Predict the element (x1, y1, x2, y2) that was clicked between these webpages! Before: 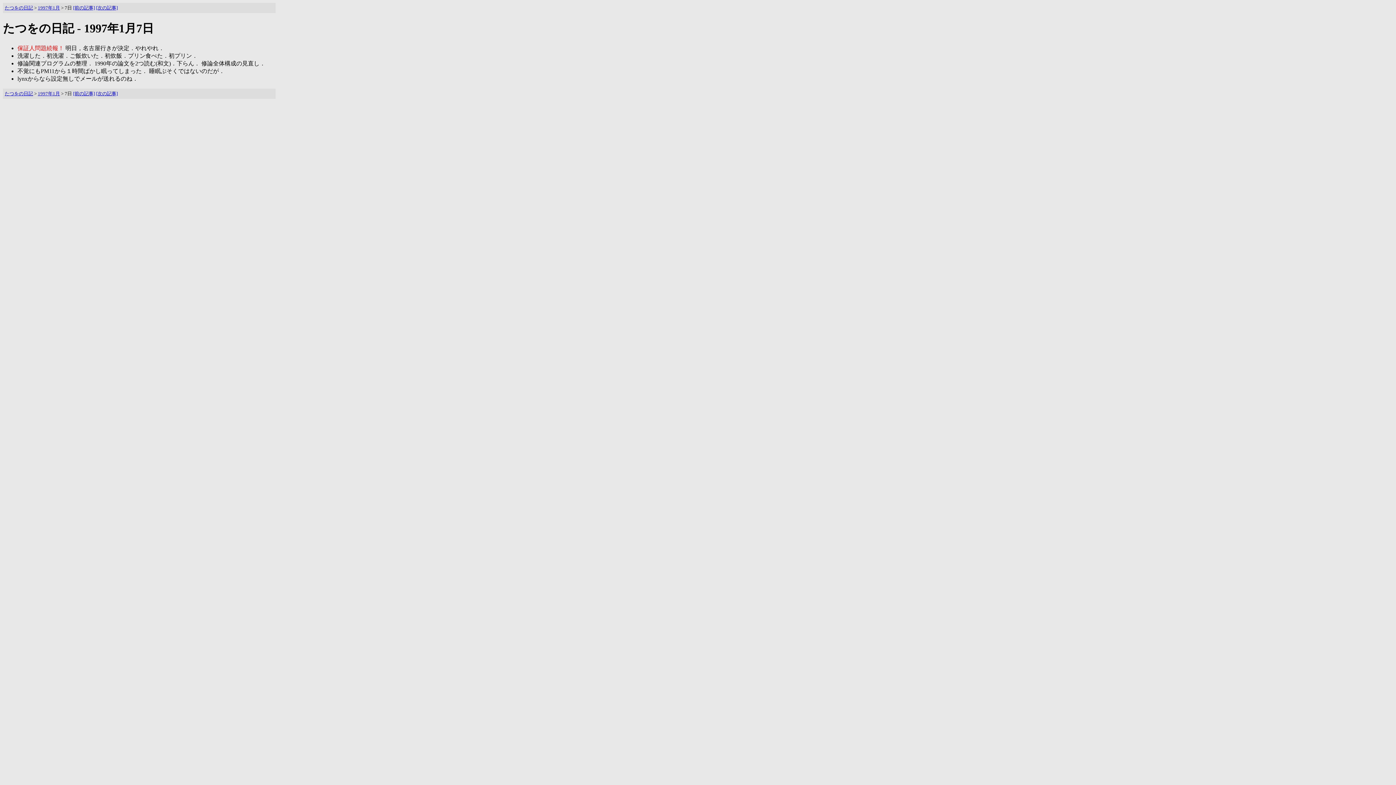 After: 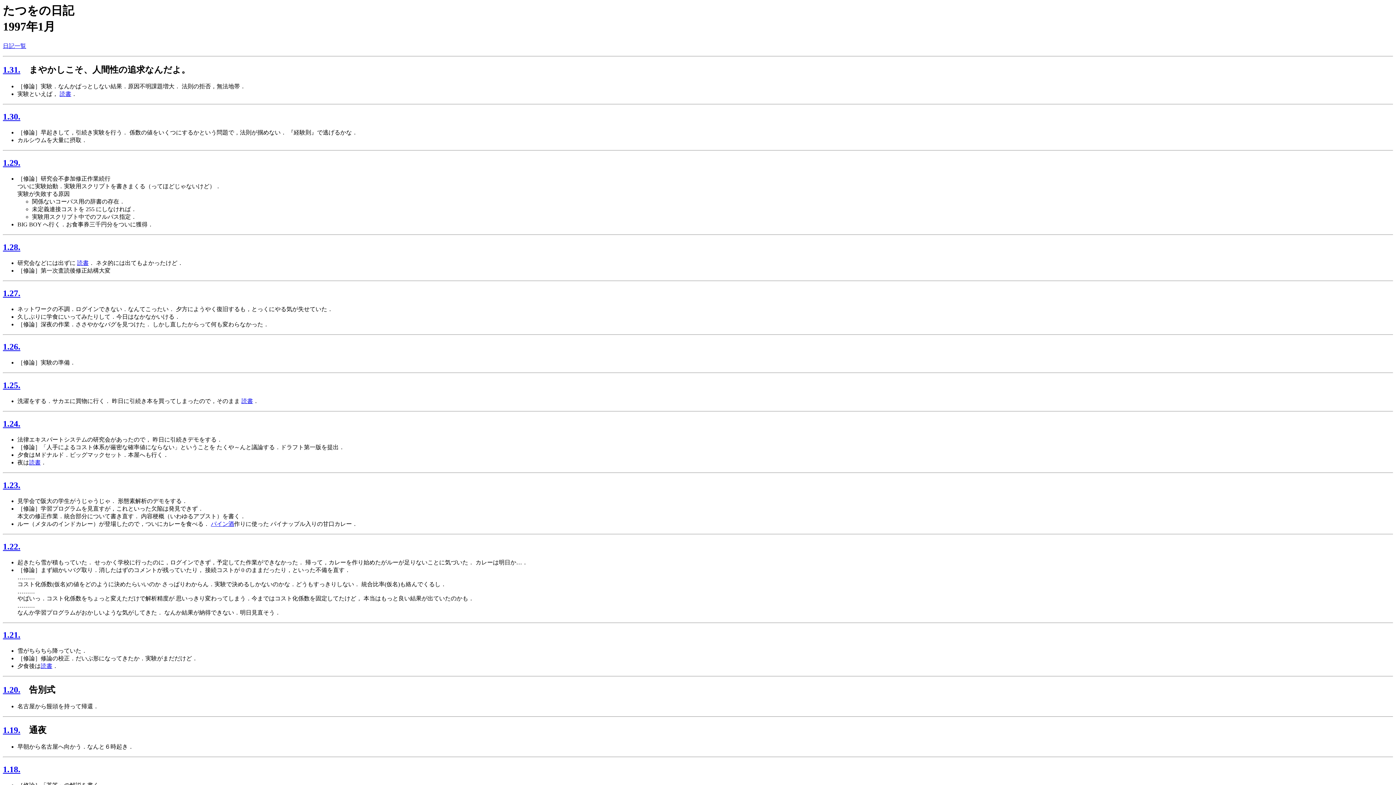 Action: bbox: (37, 90, 60, 96) label: 1997年1月